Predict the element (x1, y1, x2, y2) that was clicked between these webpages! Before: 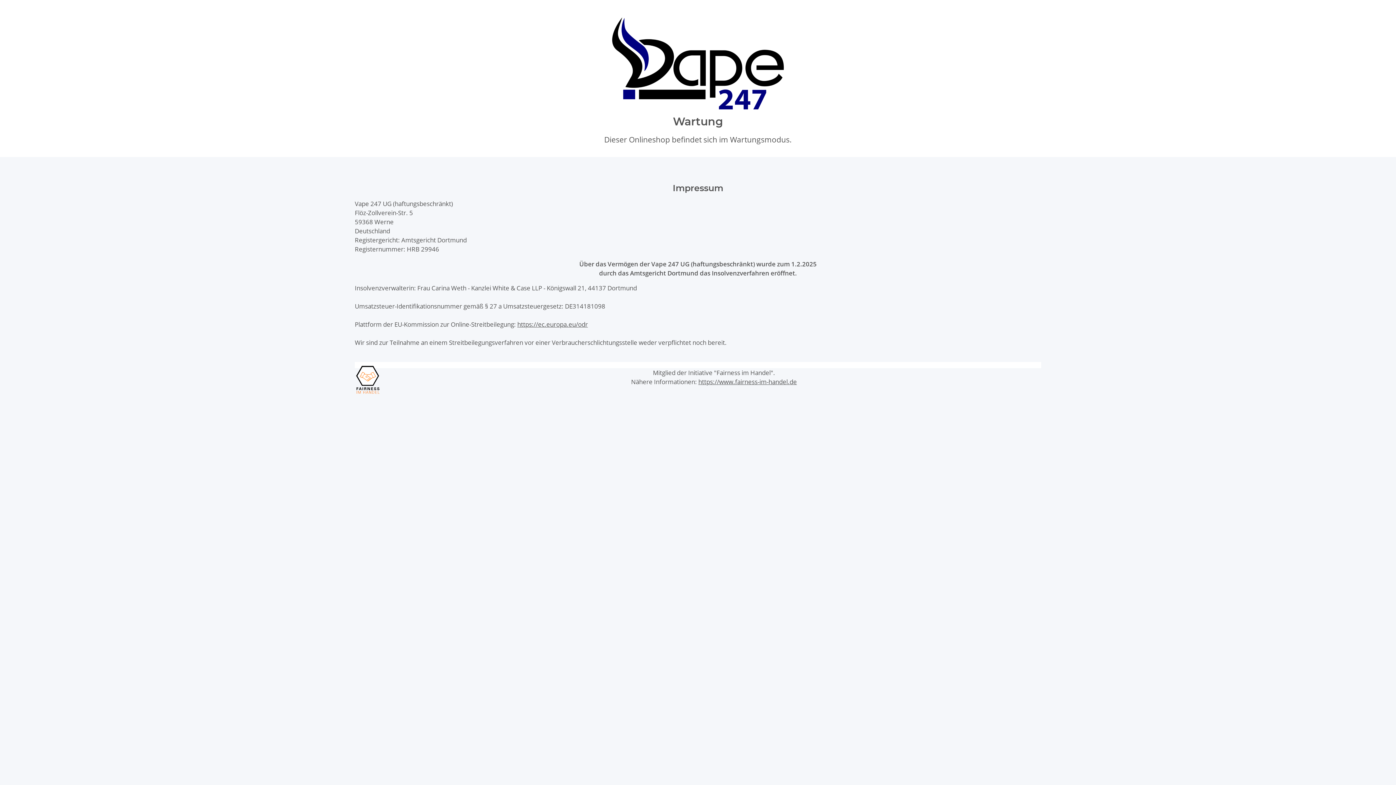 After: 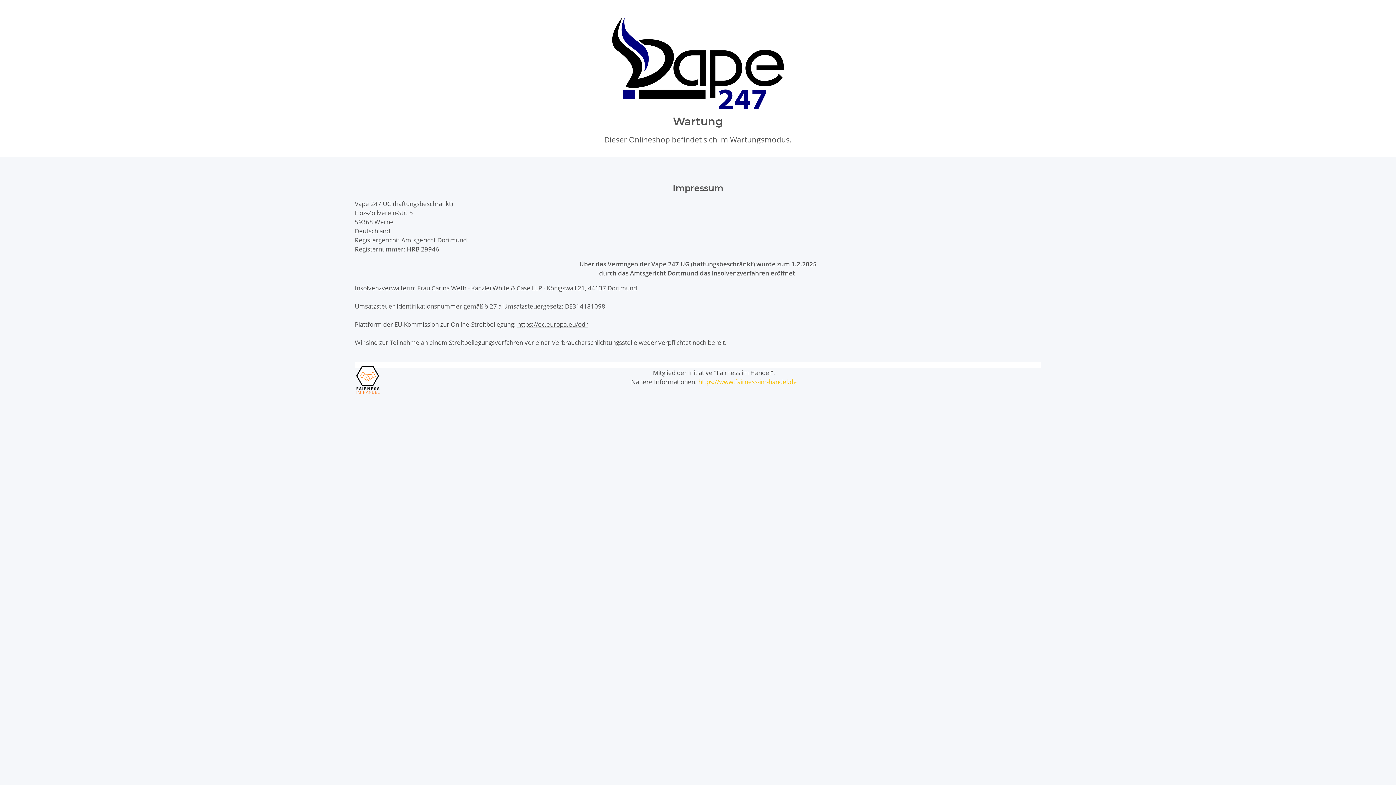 Action: label: https://www.fairness-im-handel.de bbox: (698, 377, 797, 386)